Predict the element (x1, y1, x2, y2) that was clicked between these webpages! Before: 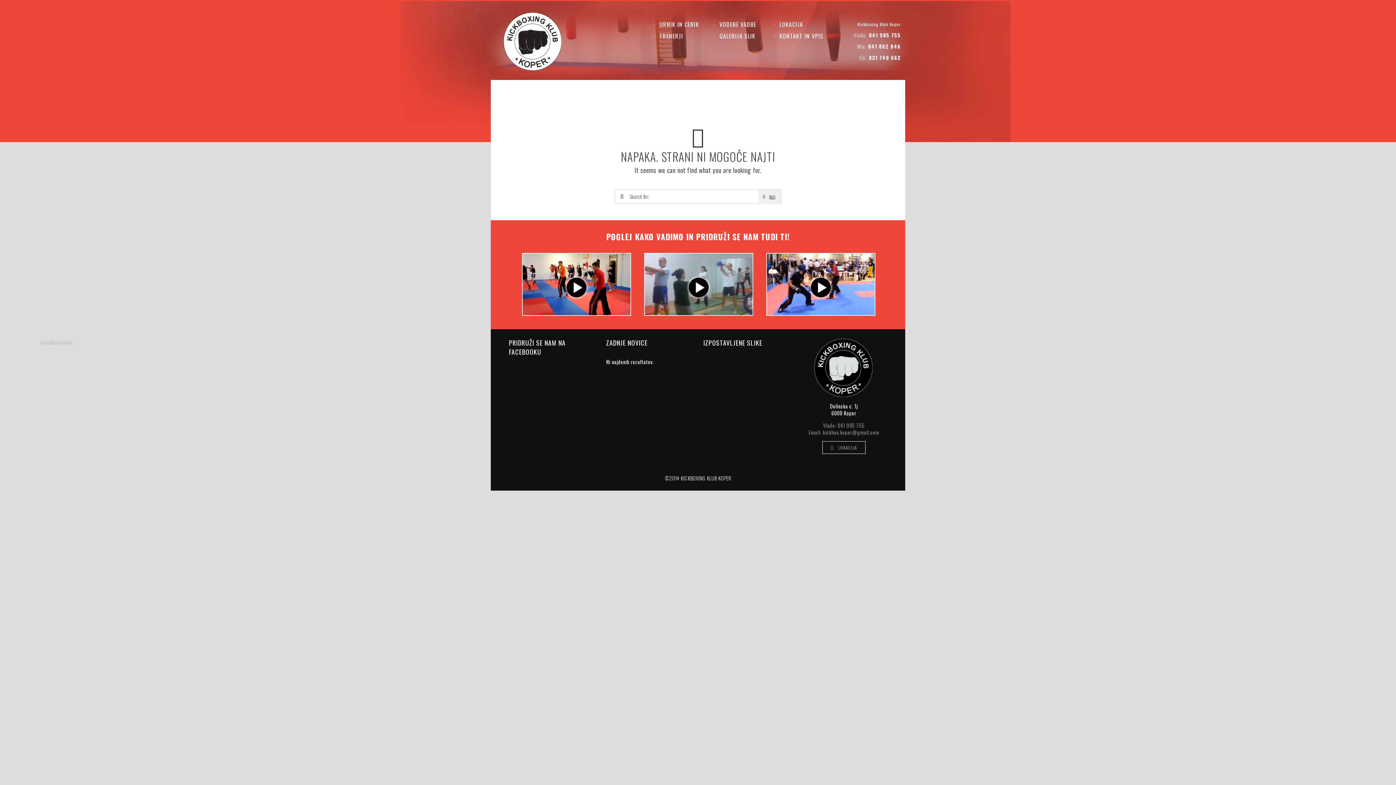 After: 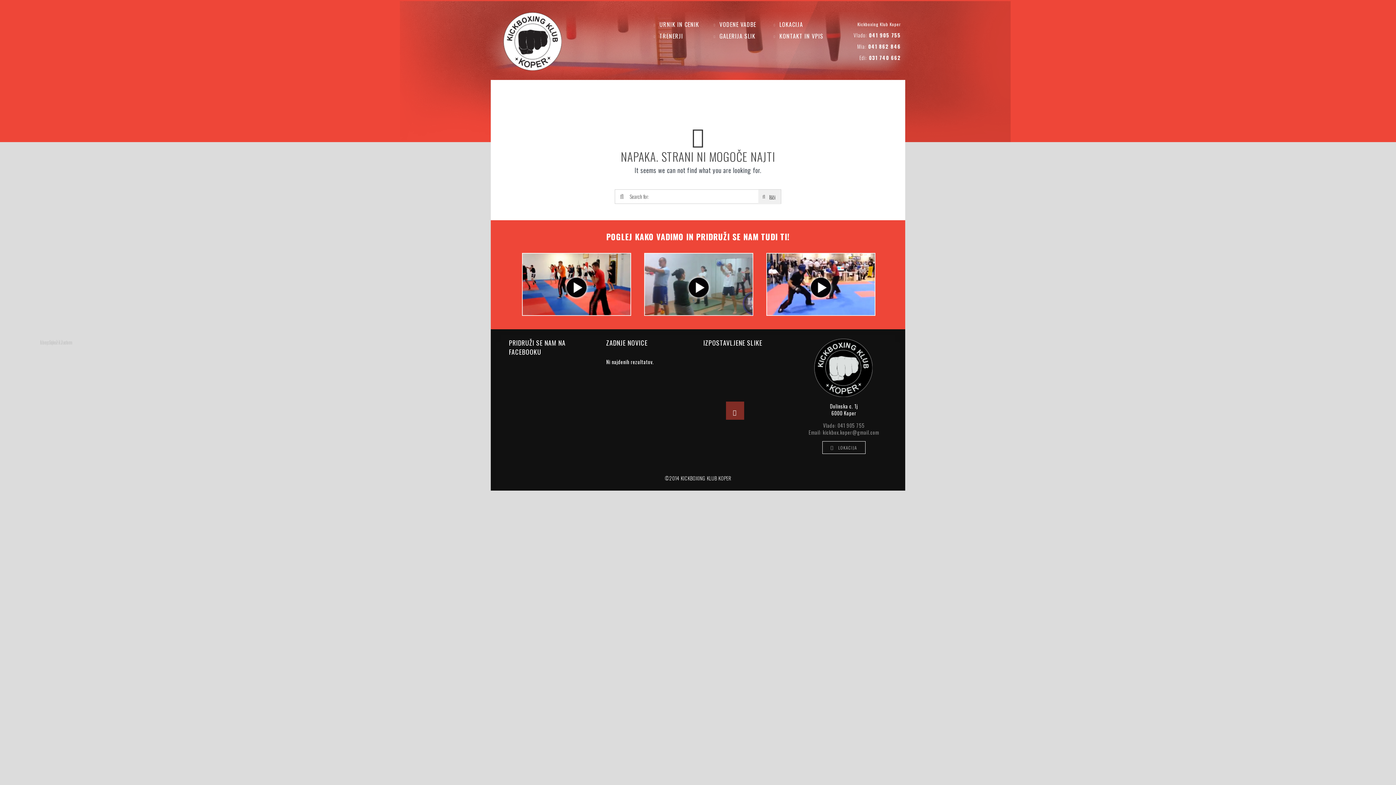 Action: bbox: (726, 401, 744, 420)